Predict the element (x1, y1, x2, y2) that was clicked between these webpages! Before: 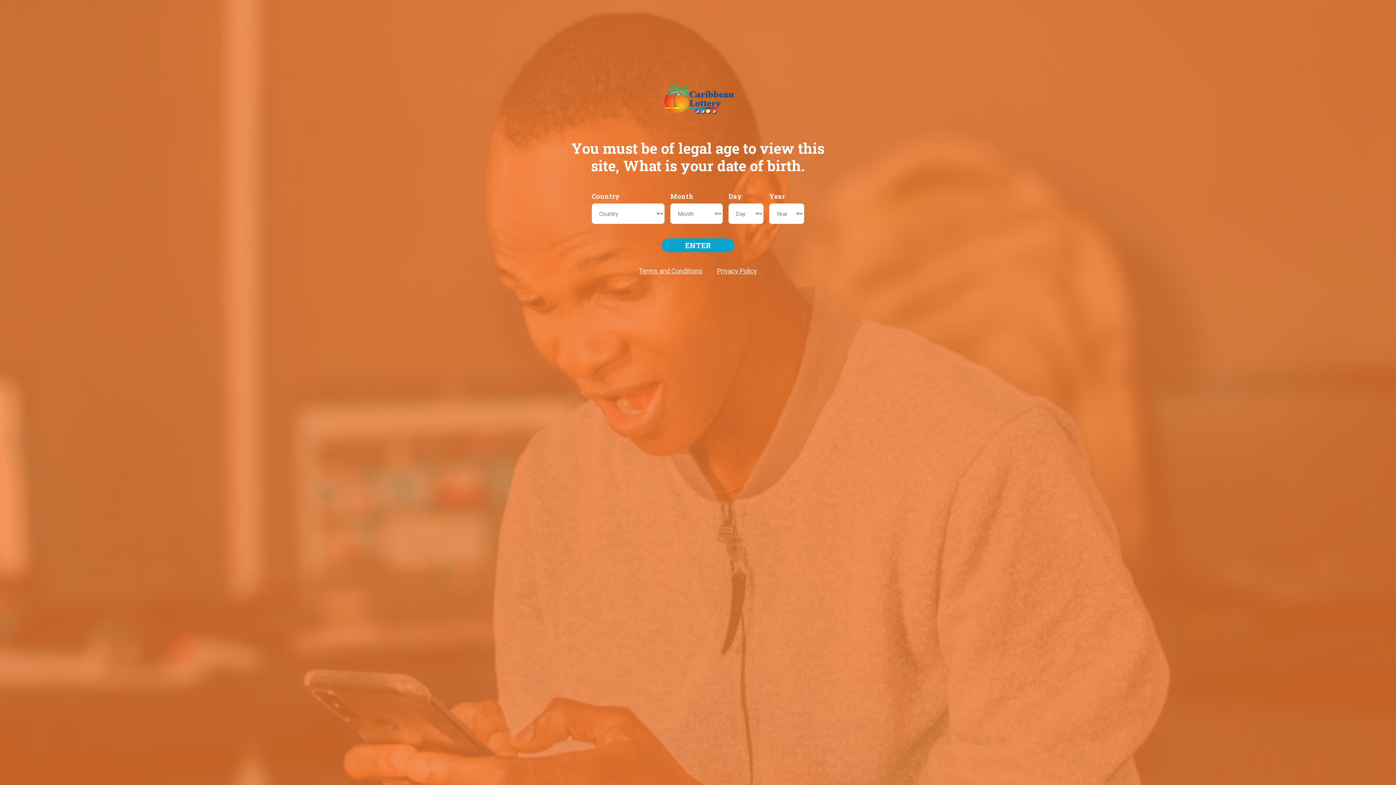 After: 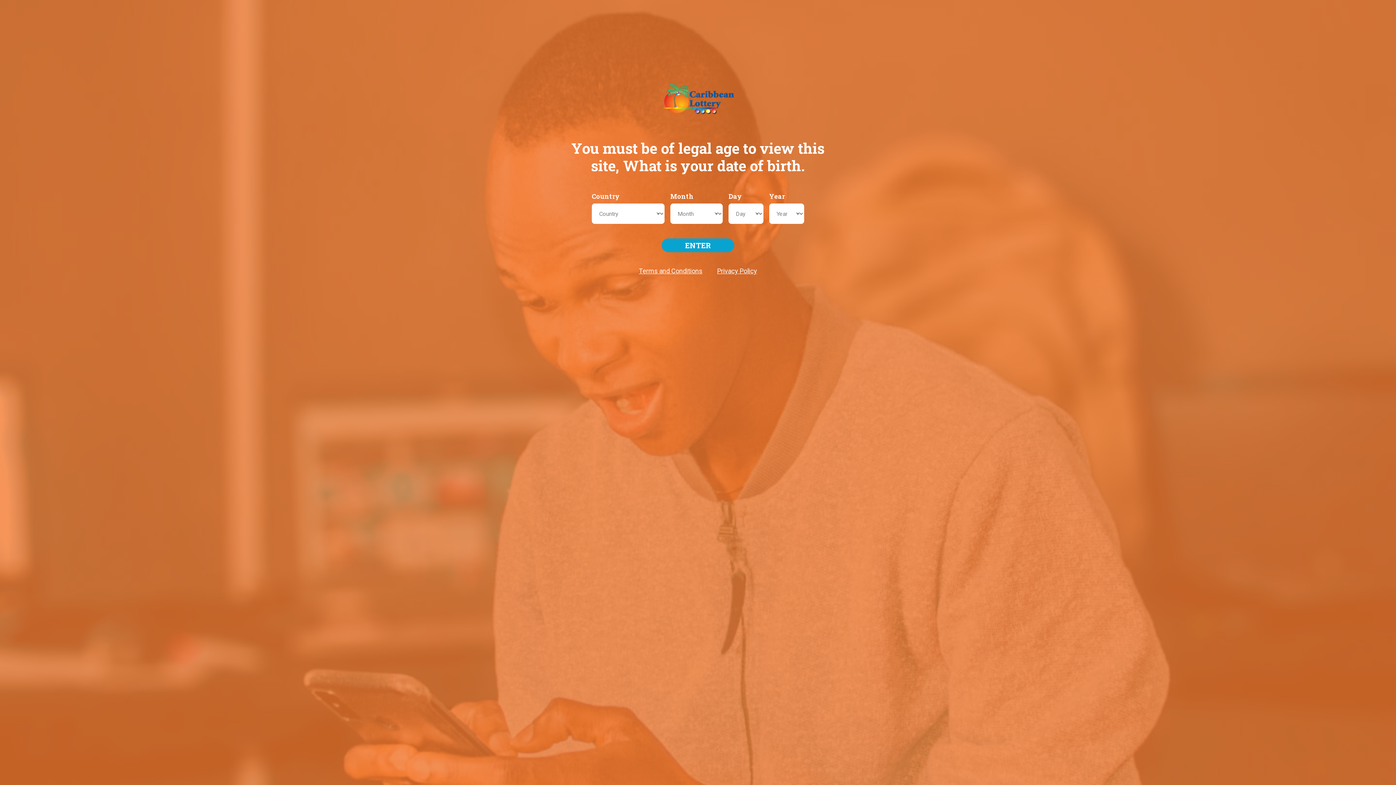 Action: bbox: (717, 266, 757, 275) label: Privacy Policy